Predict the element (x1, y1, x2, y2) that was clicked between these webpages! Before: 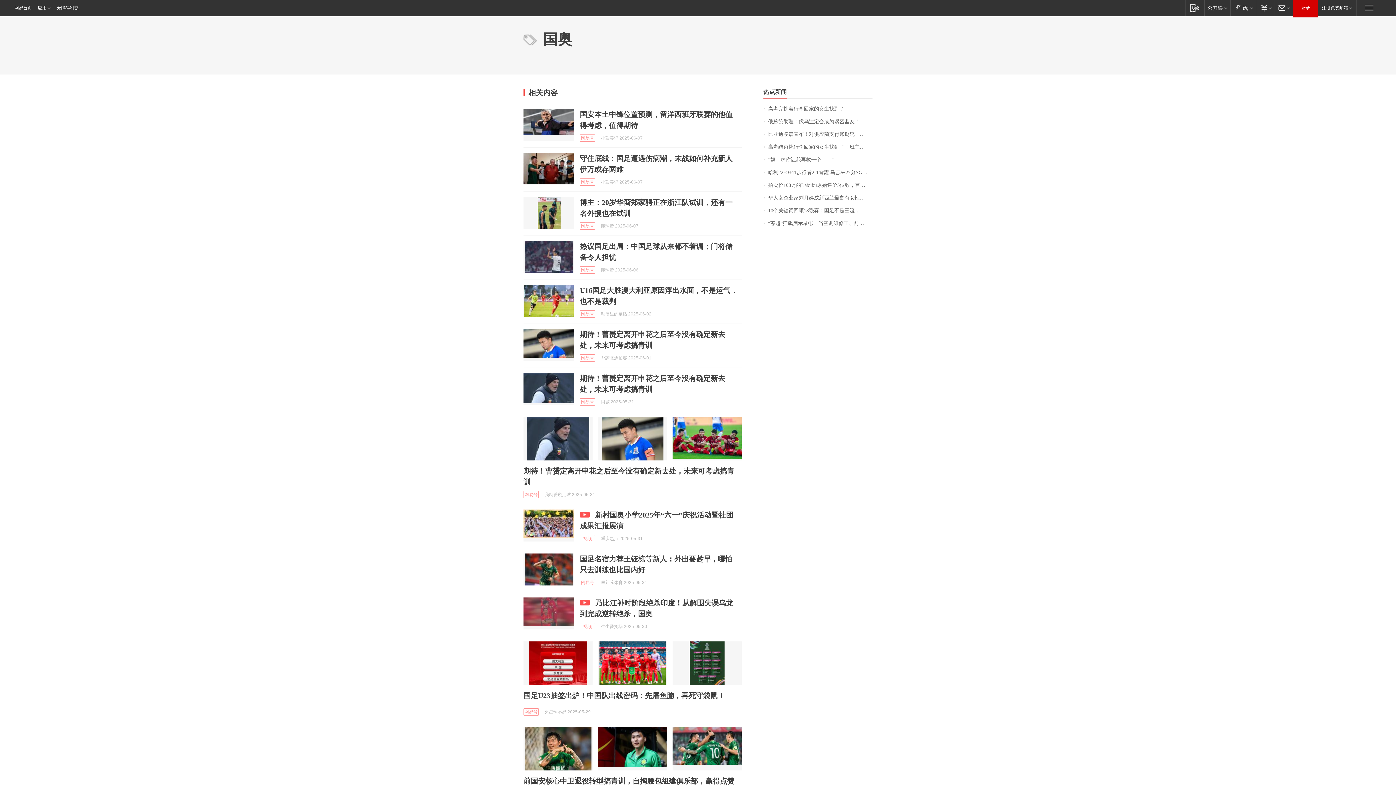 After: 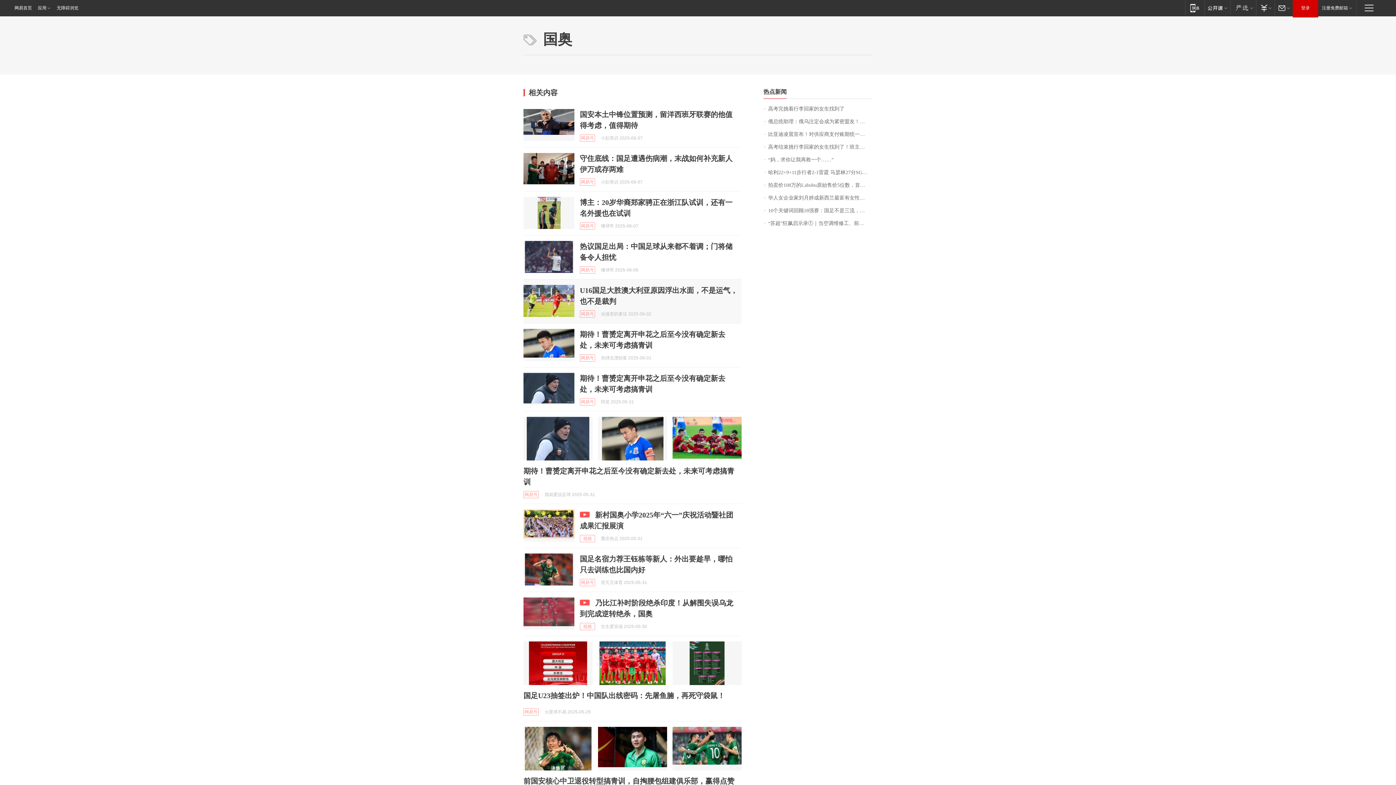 Action: bbox: (523, 285, 574, 317)